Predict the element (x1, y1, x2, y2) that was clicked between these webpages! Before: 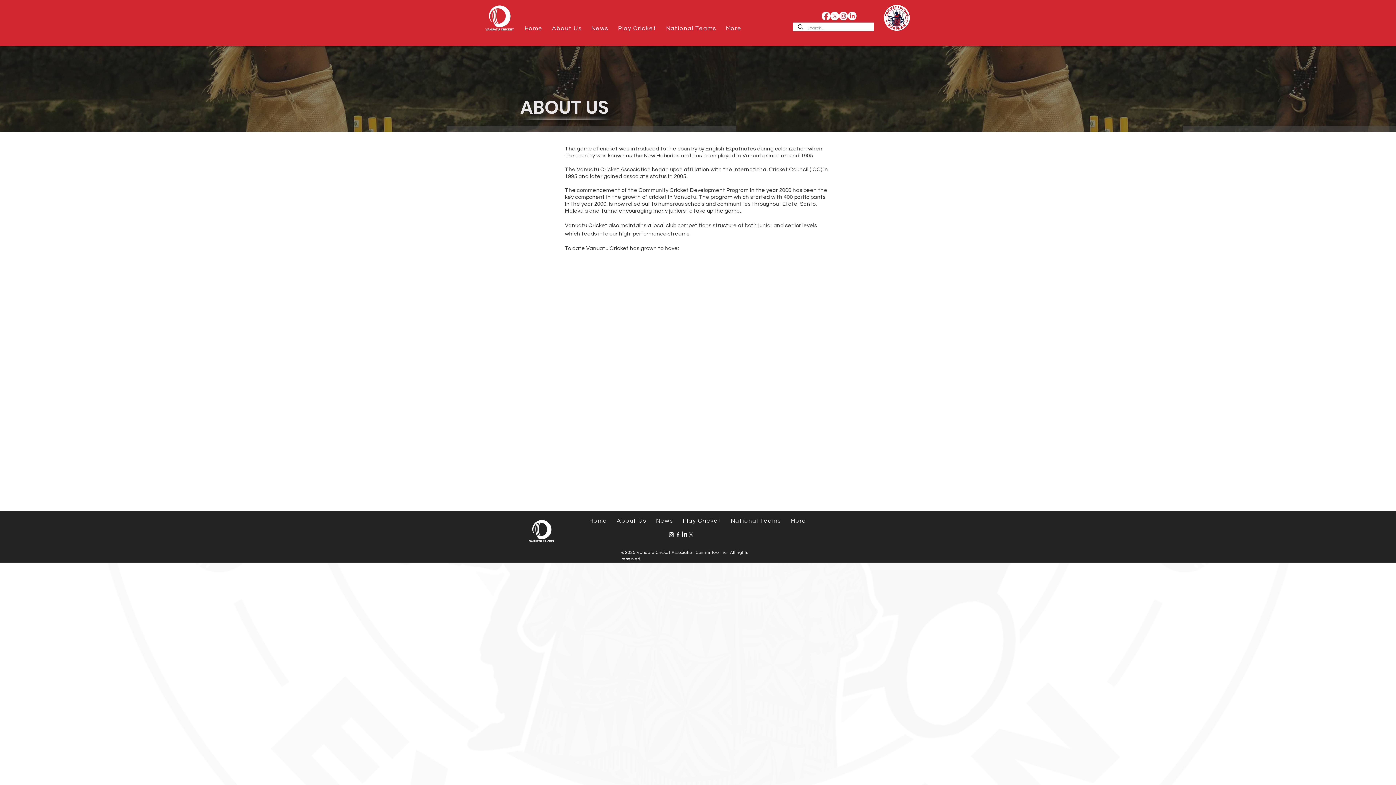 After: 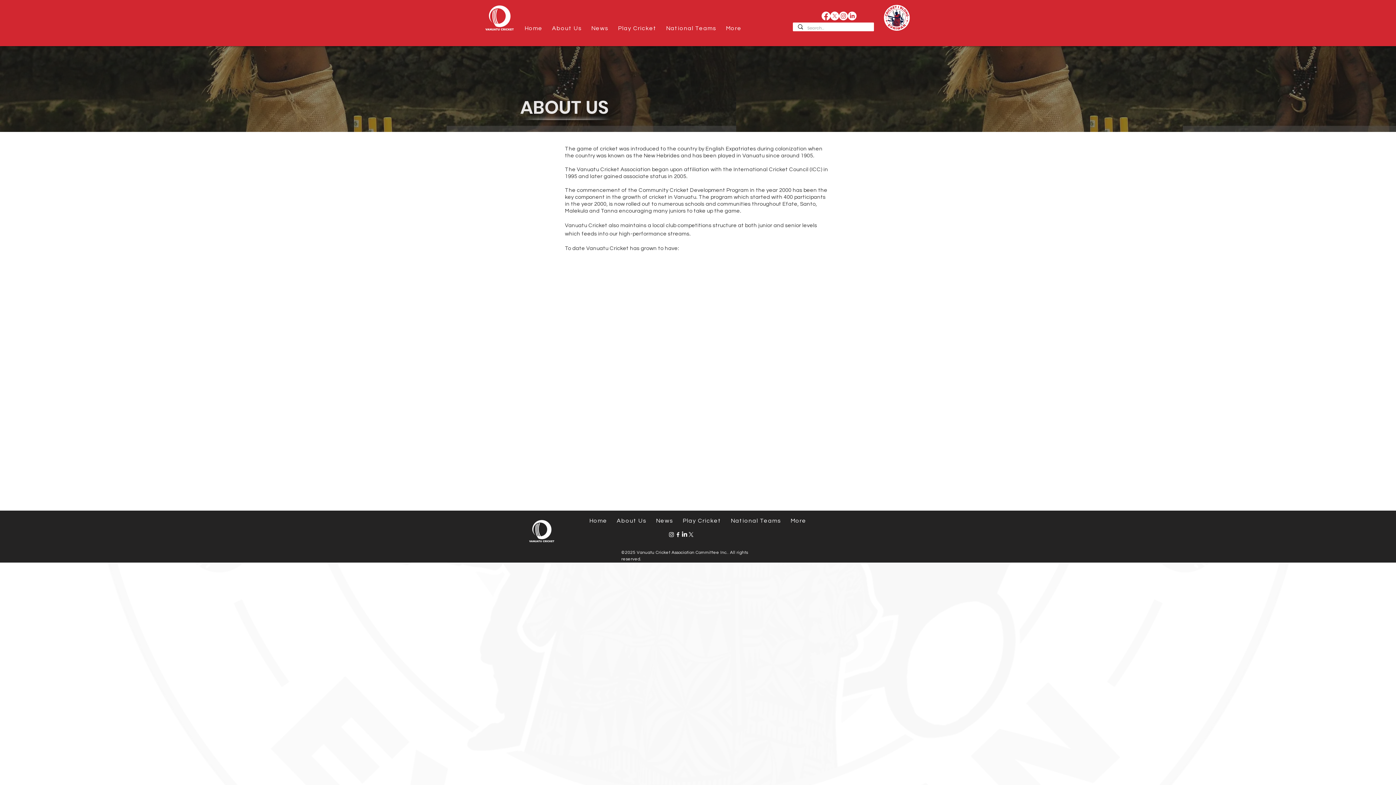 Action: label: Play Cricket bbox: (613, 25, 661, 31)